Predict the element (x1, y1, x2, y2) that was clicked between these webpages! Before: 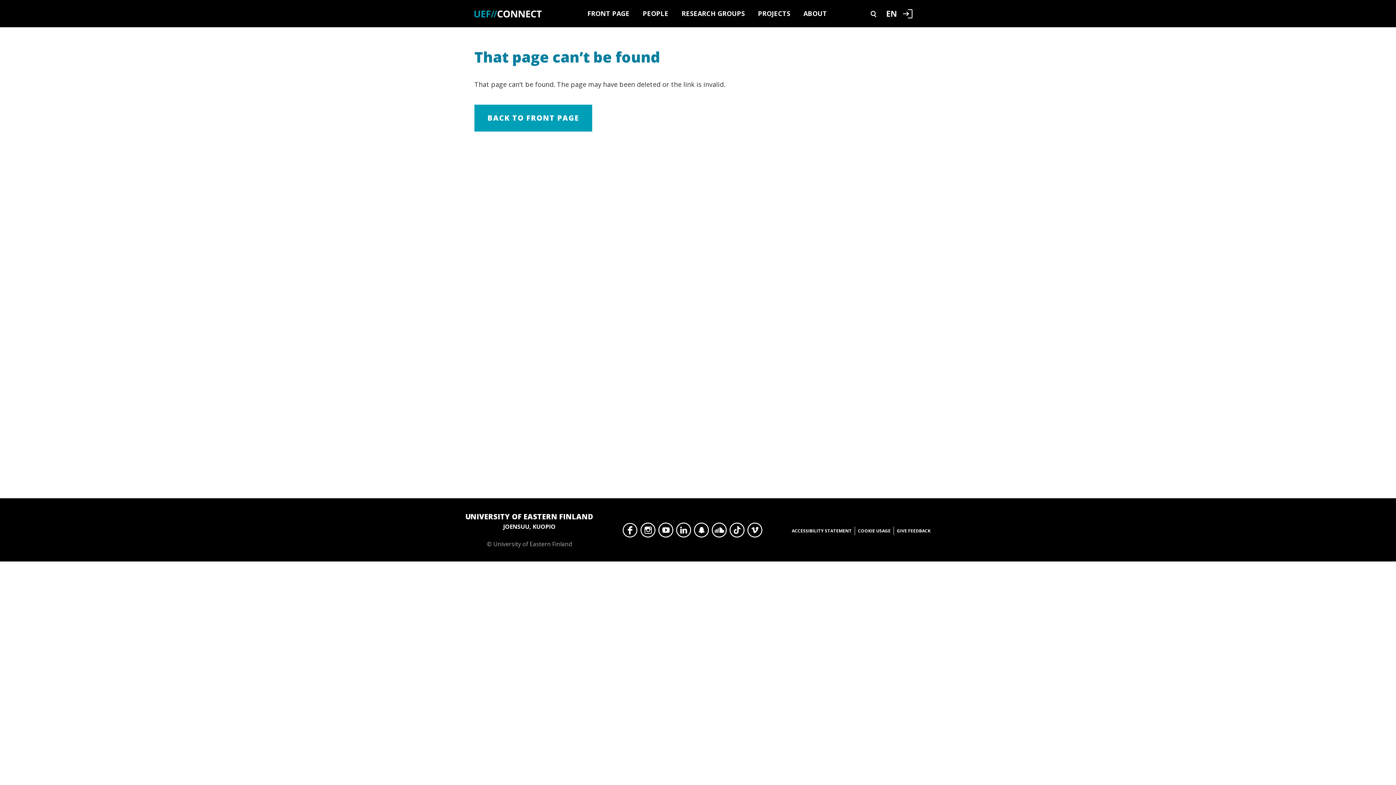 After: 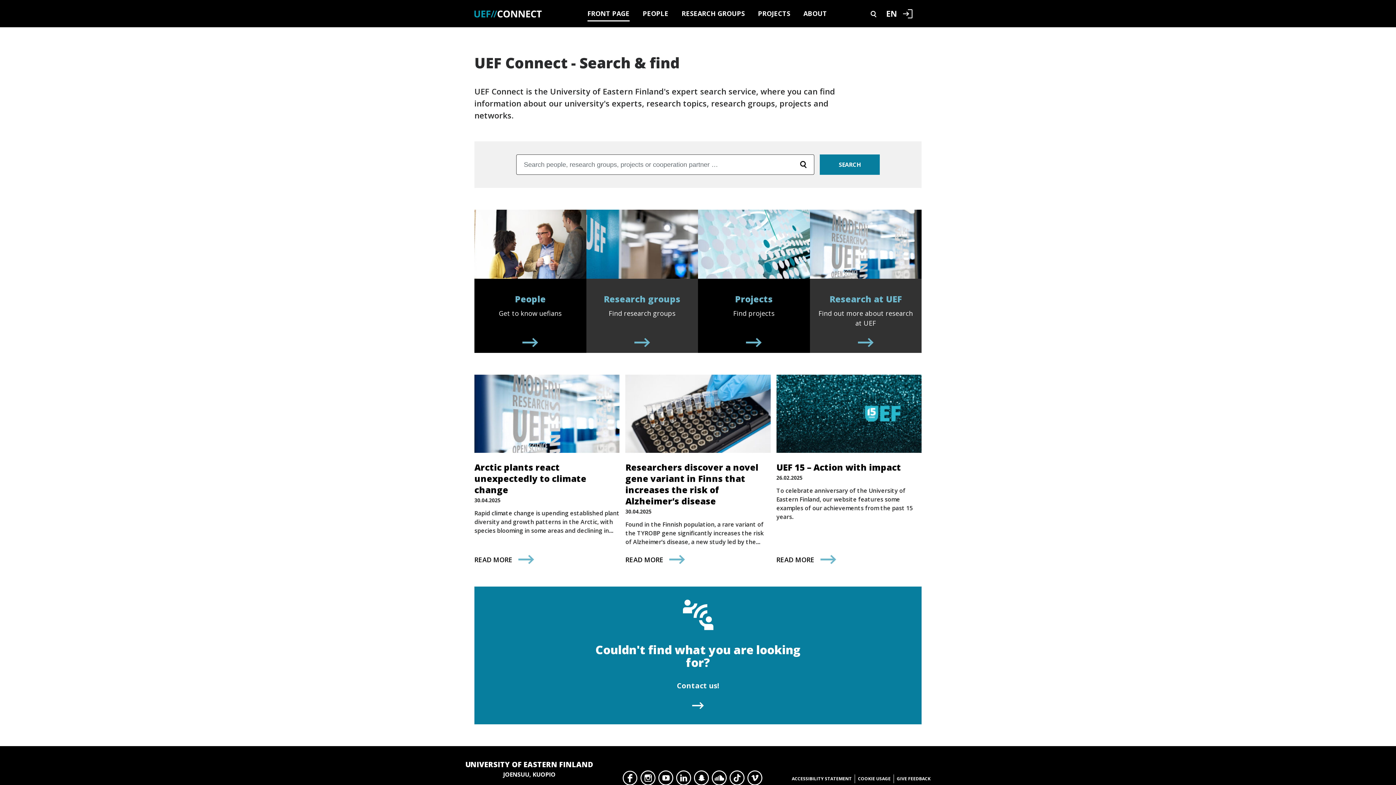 Action: bbox: (587, 8, 629, 21) label: FRONT PAGE